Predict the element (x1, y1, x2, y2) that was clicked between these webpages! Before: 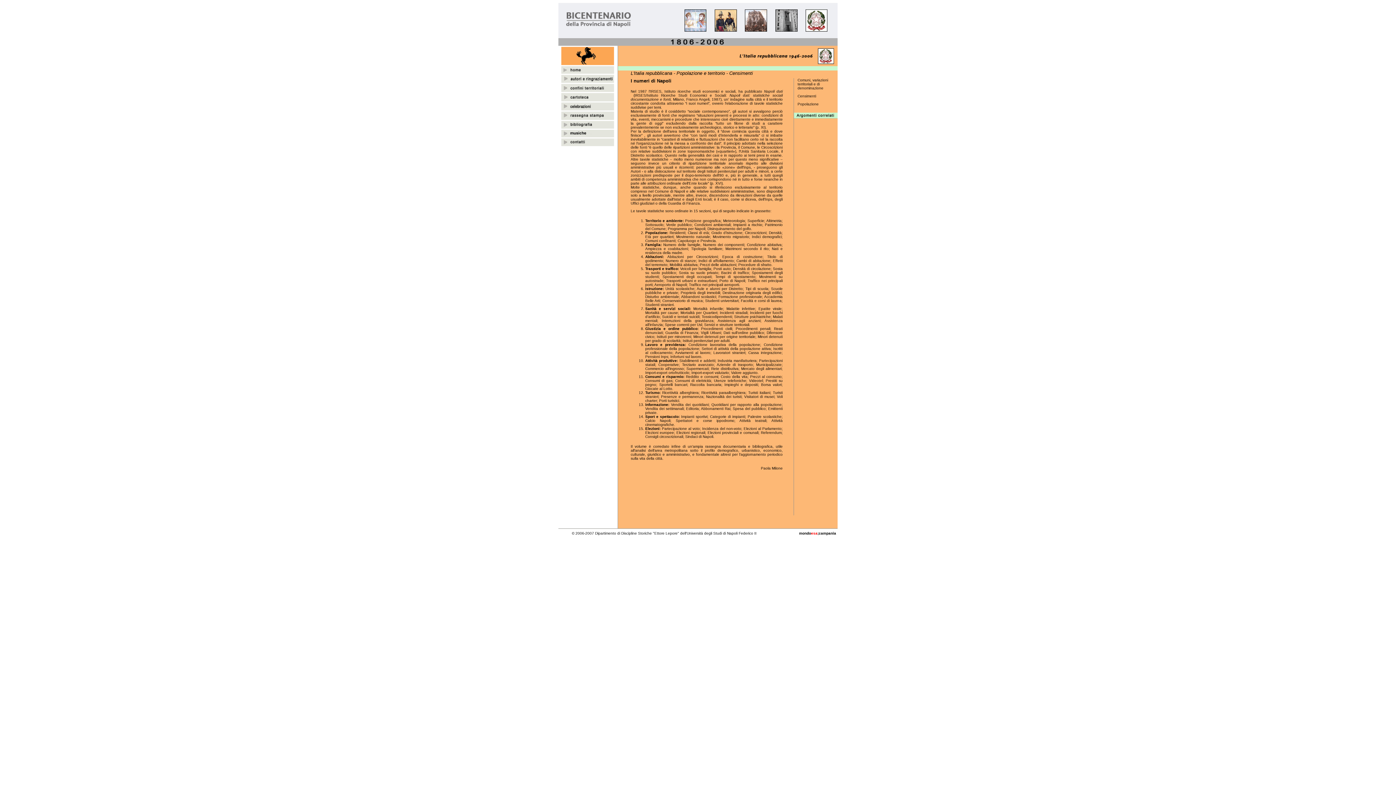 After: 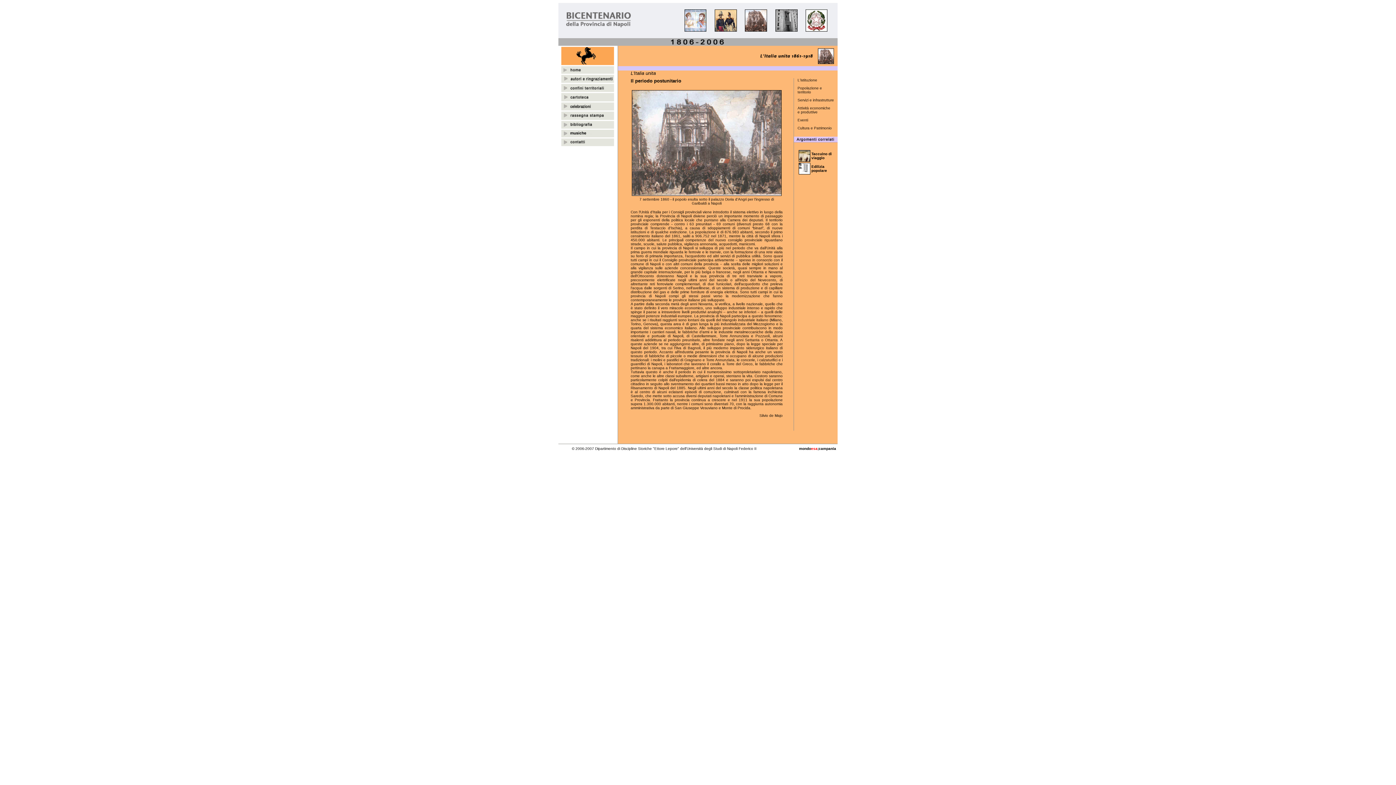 Action: bbox: (745, 26, 767, 32)